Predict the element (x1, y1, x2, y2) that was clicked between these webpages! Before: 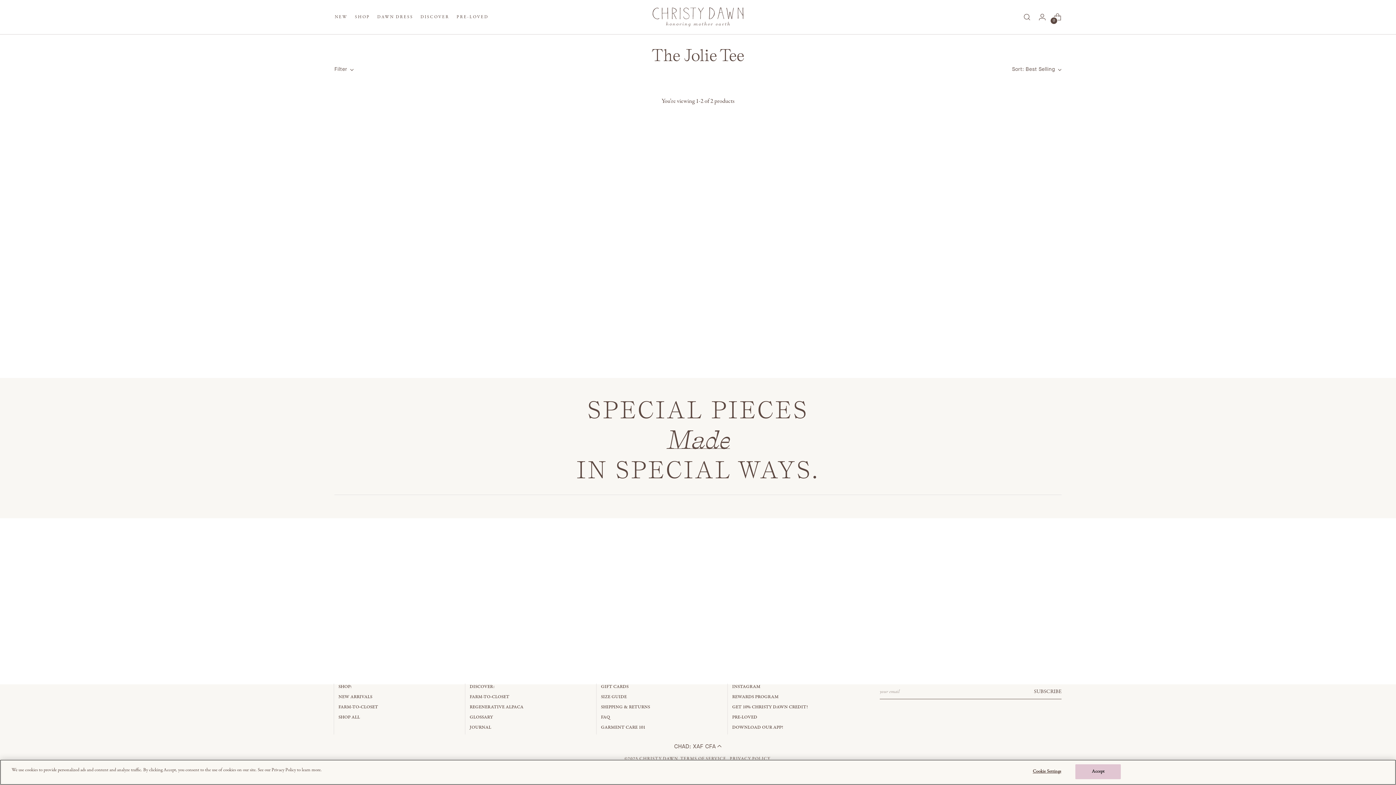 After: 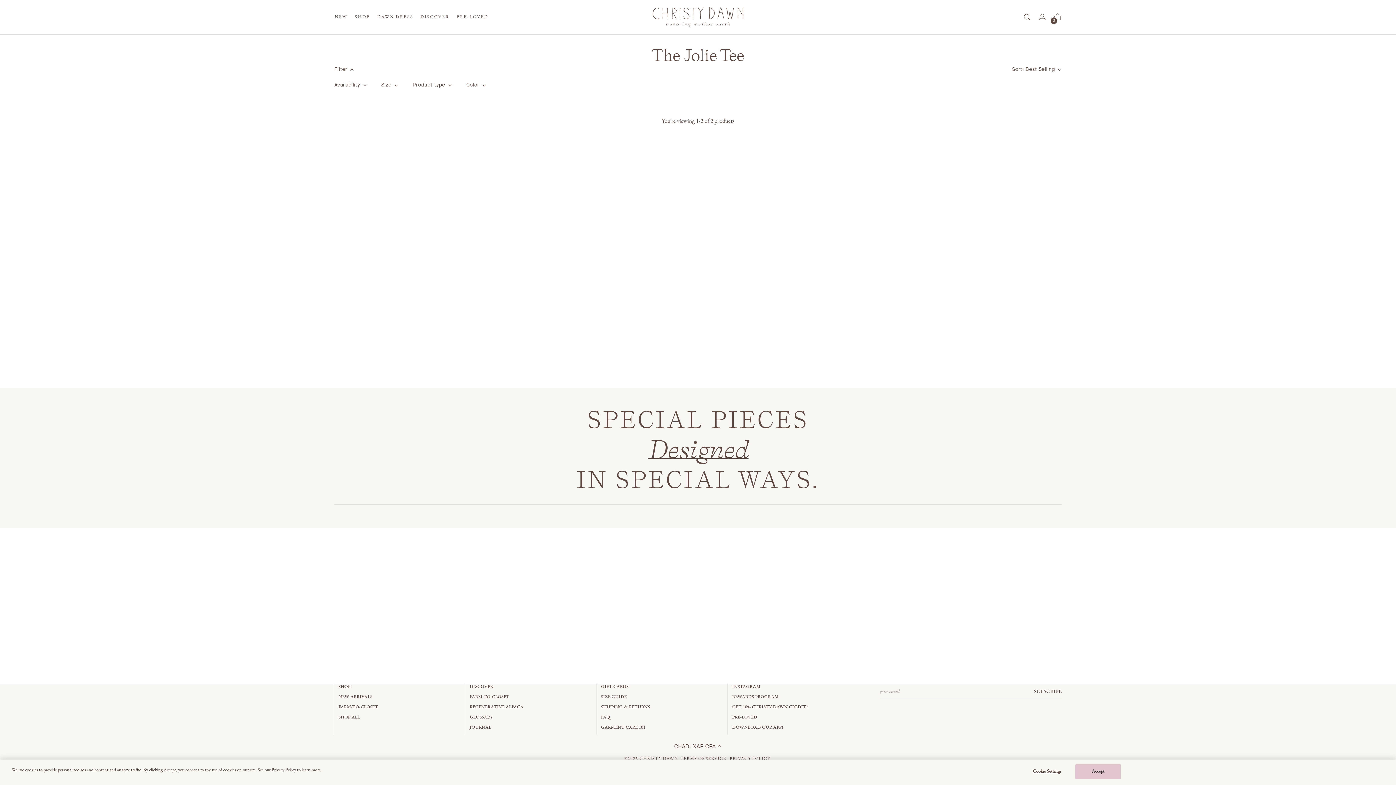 Action: bbox: (334, 64, 353, 74) label: Filter